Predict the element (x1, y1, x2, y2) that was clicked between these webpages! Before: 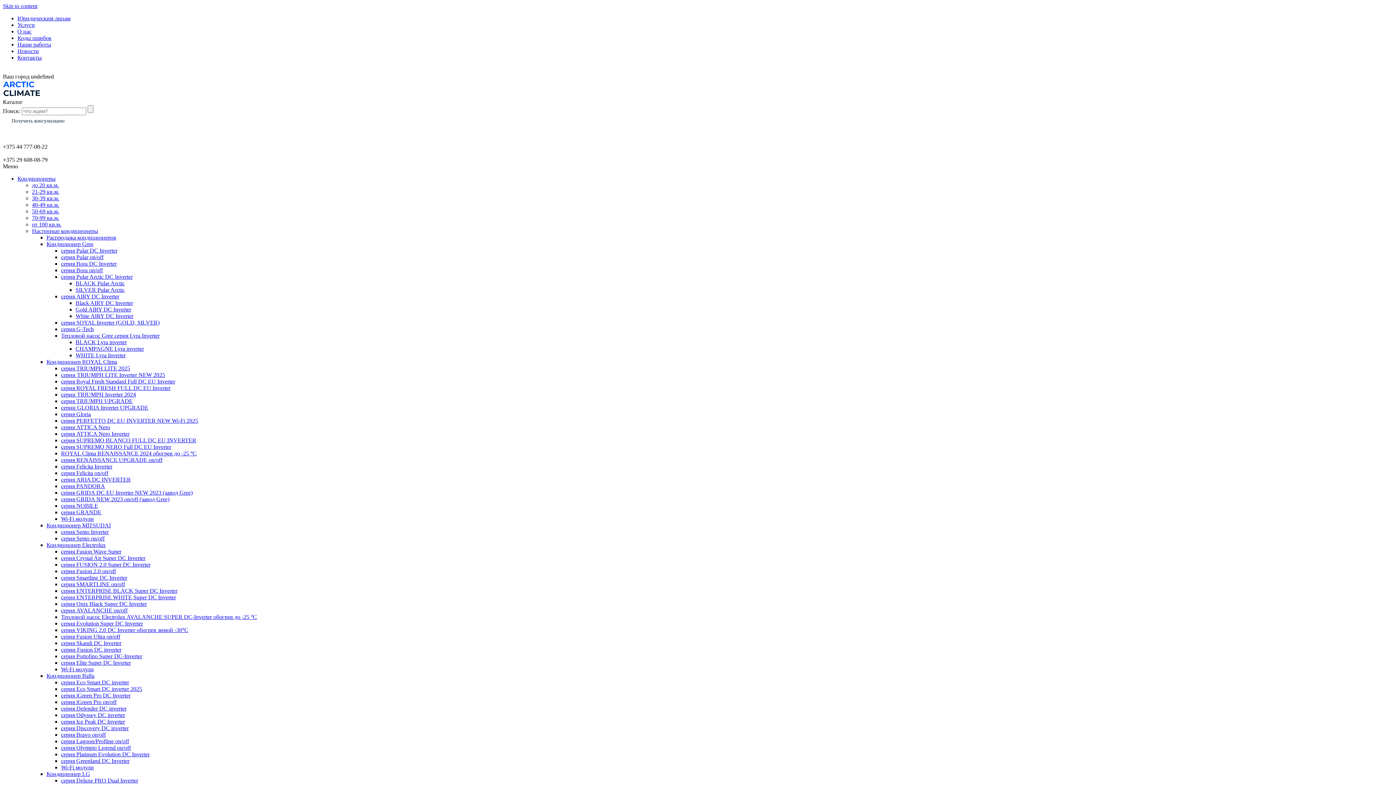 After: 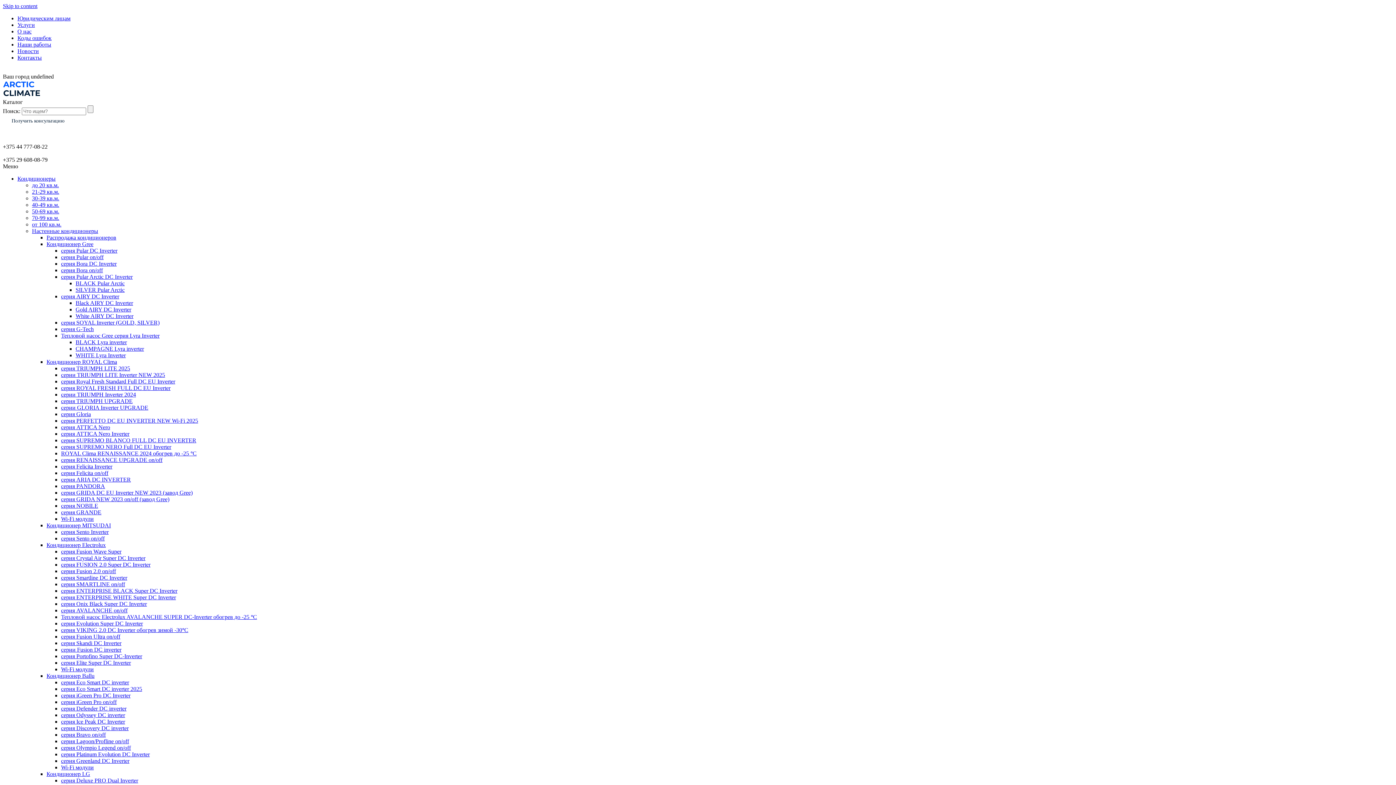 Action: label: серия GRANDE bbox: (61, 509, 101, 515)